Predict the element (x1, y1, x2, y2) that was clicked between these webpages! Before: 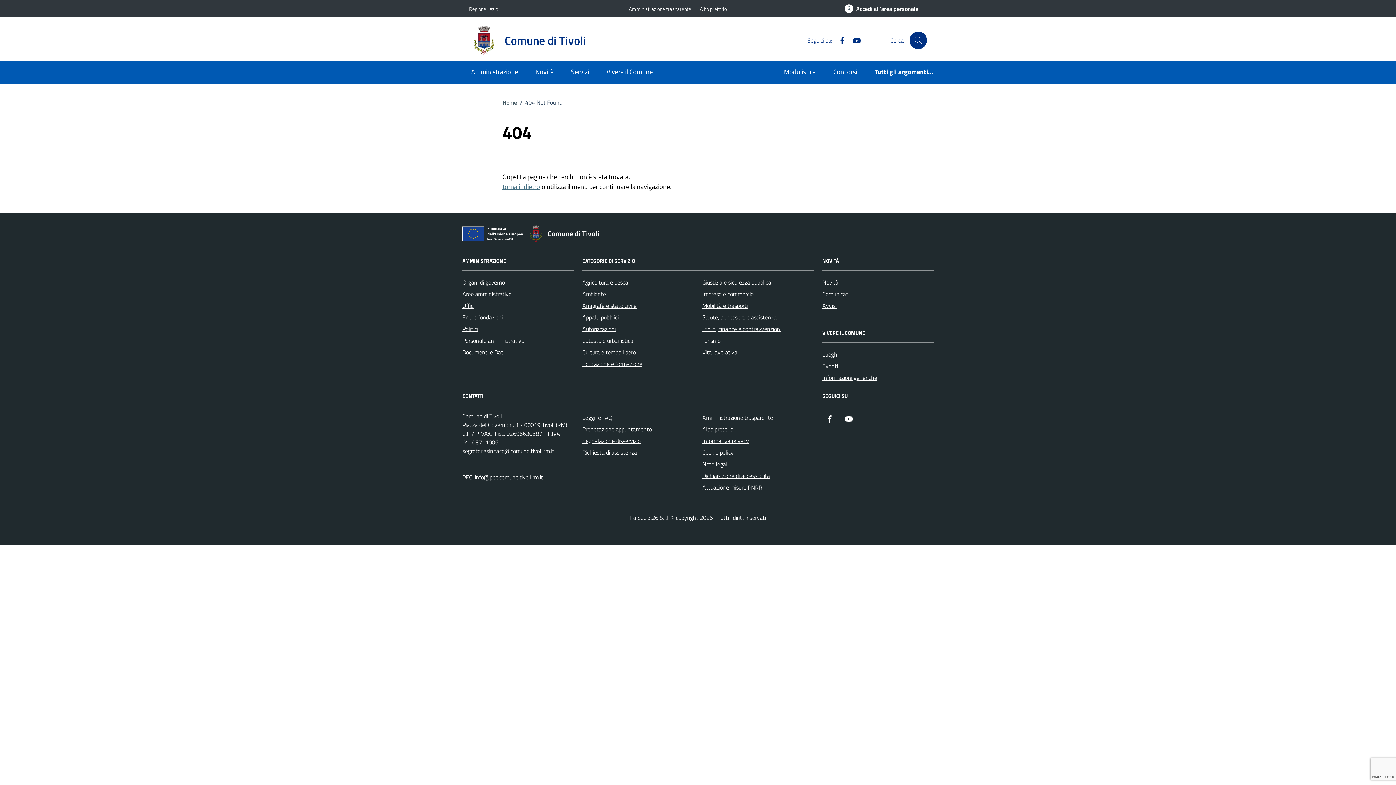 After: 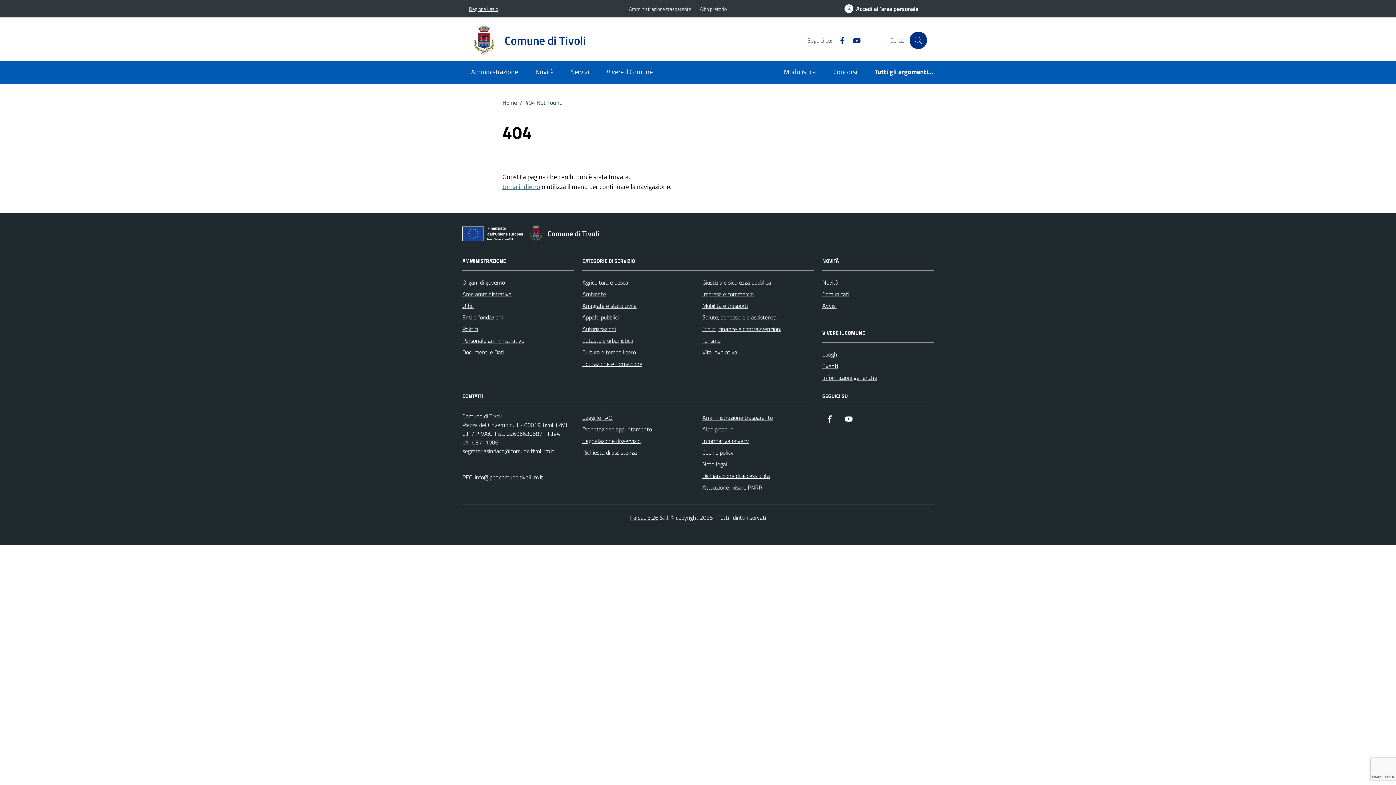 Action: bbox: (469, 0, 498, 16) label: Vai al portale Regione Lazio - link esterno - apertura nuova scheda